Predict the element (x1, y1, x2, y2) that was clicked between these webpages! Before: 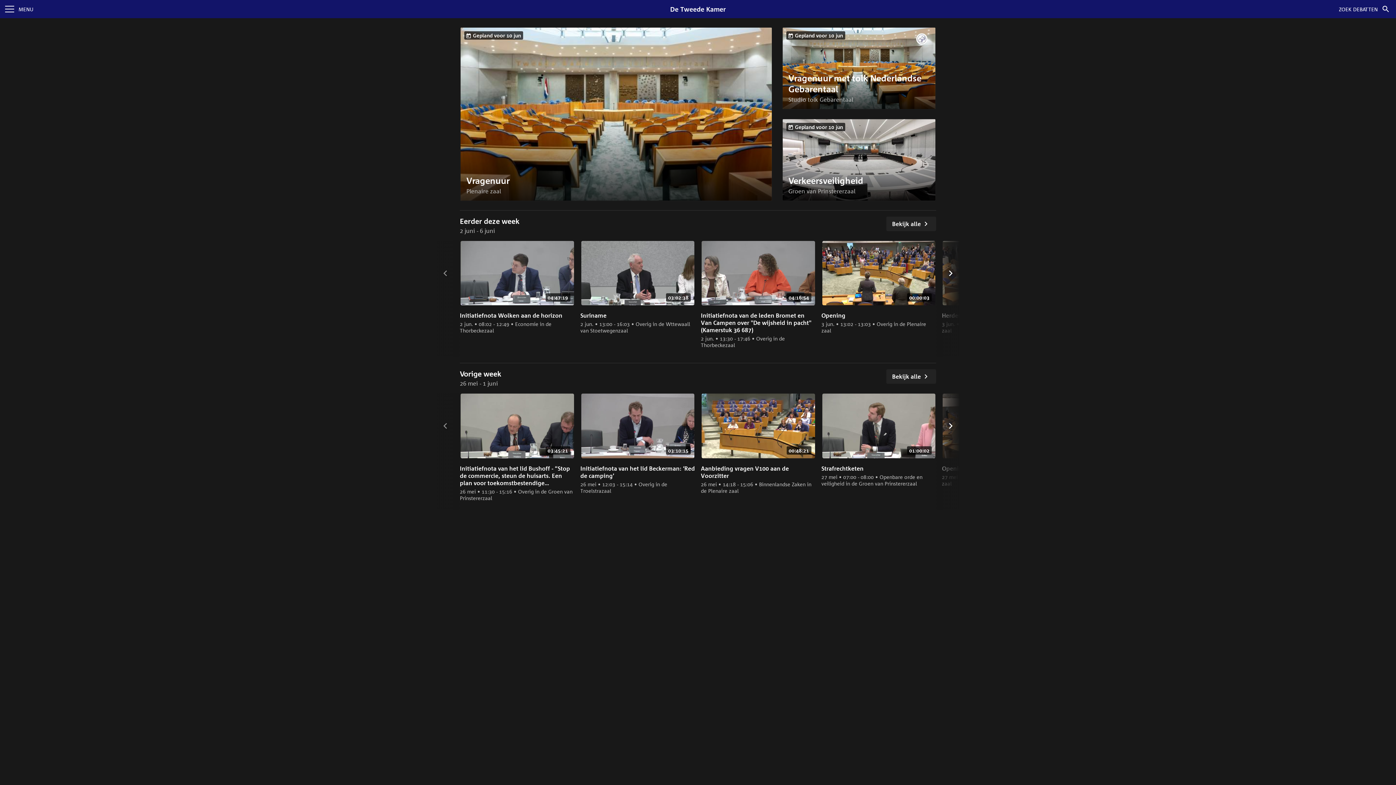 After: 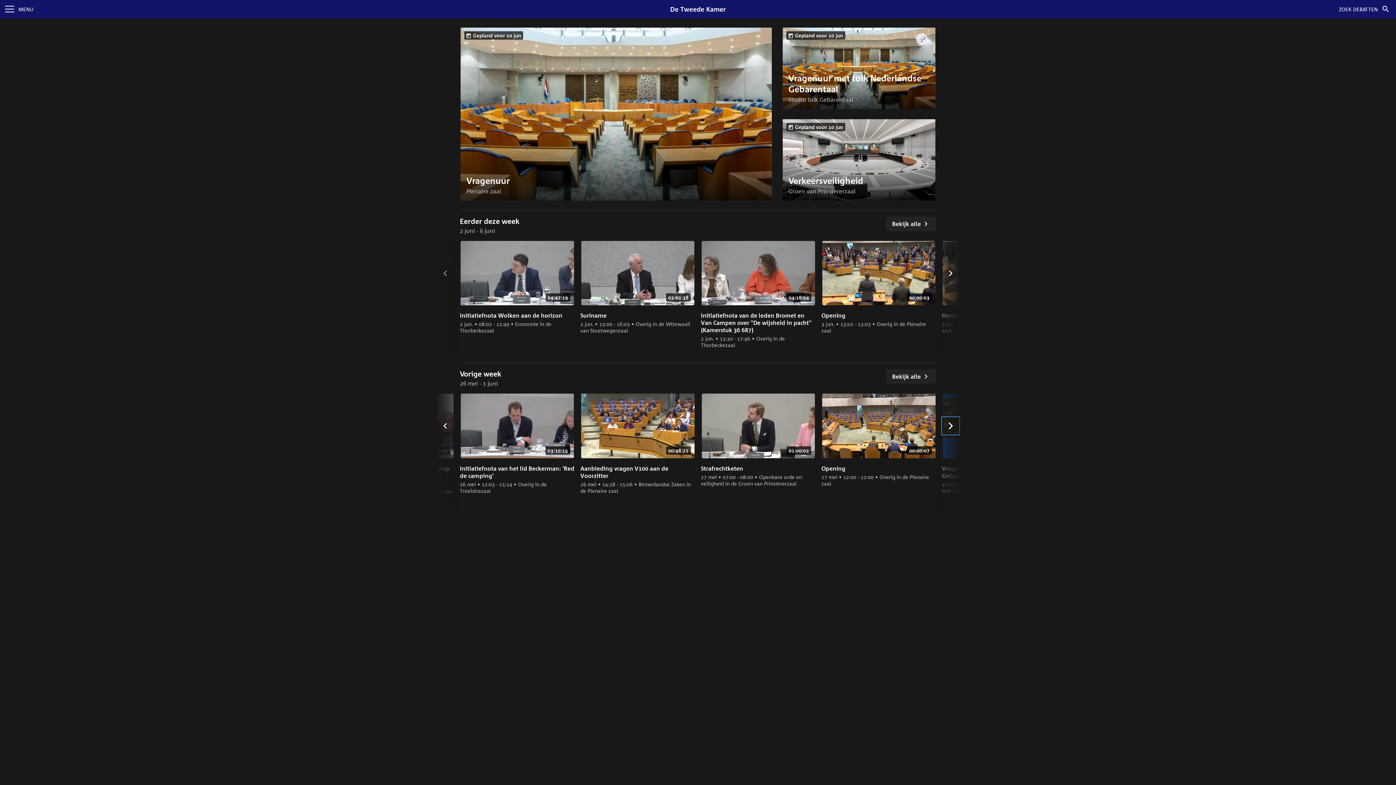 Action: bbox: (942, 417, 959, 434) label: Volgende slide